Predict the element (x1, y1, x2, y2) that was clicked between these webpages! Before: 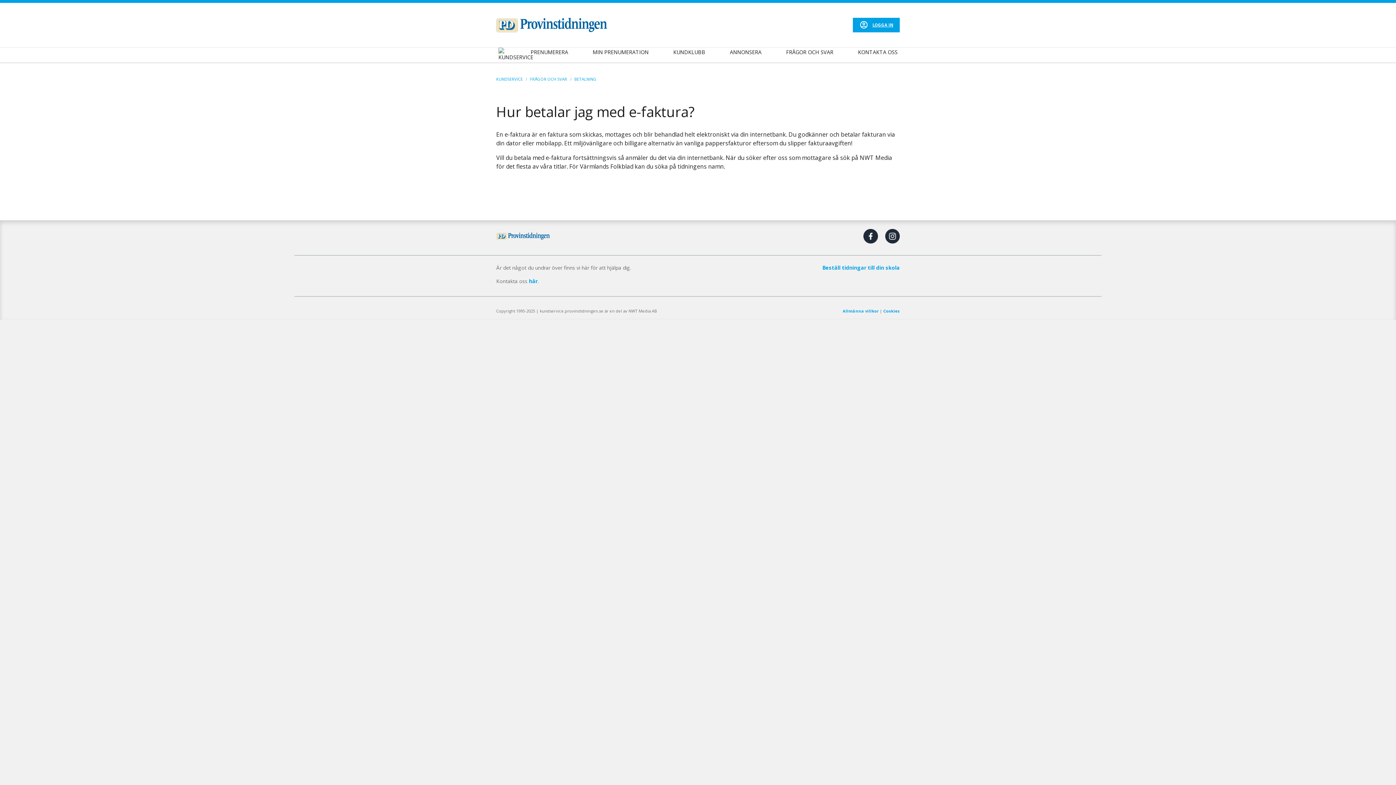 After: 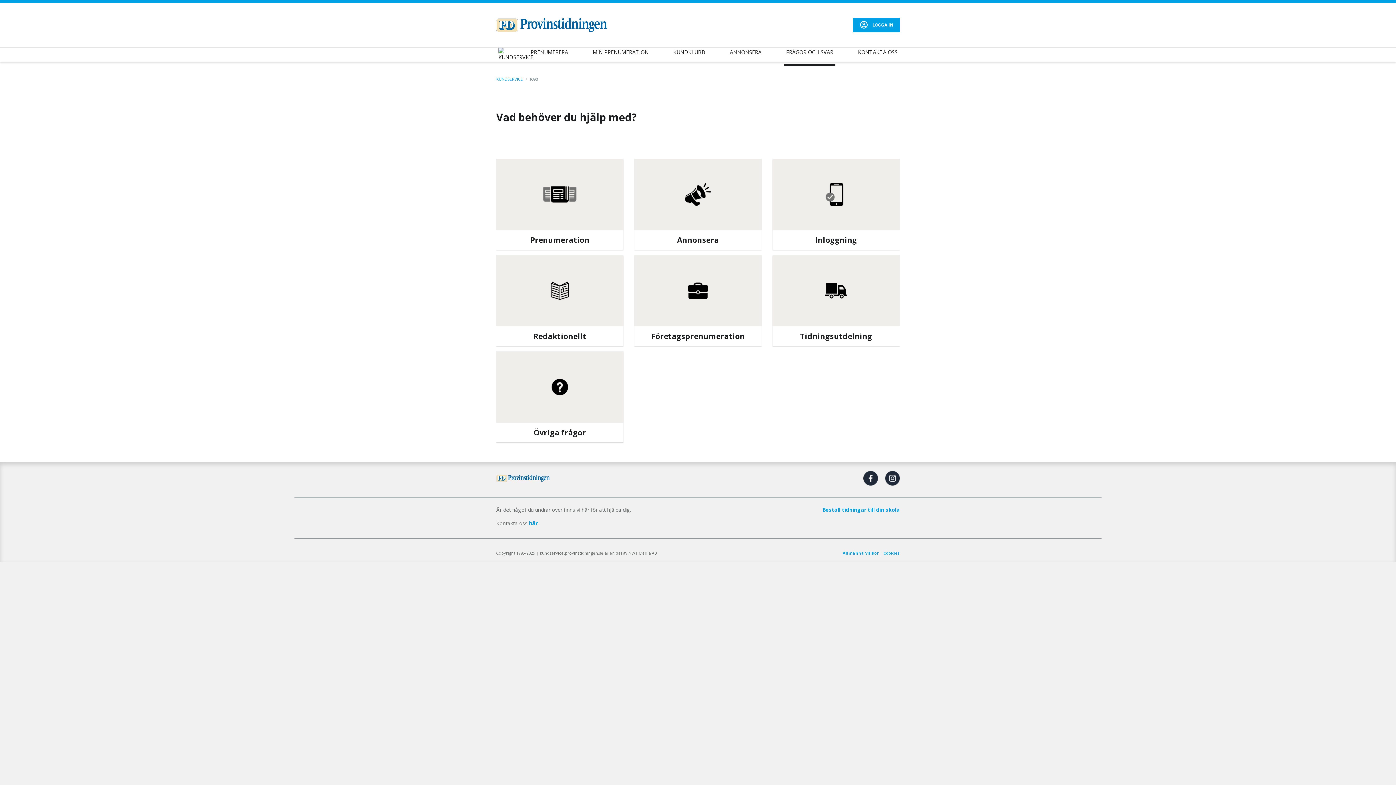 Action: label: FRÅGOR OCH SVAR bbox: (786, 48, 833, 55)